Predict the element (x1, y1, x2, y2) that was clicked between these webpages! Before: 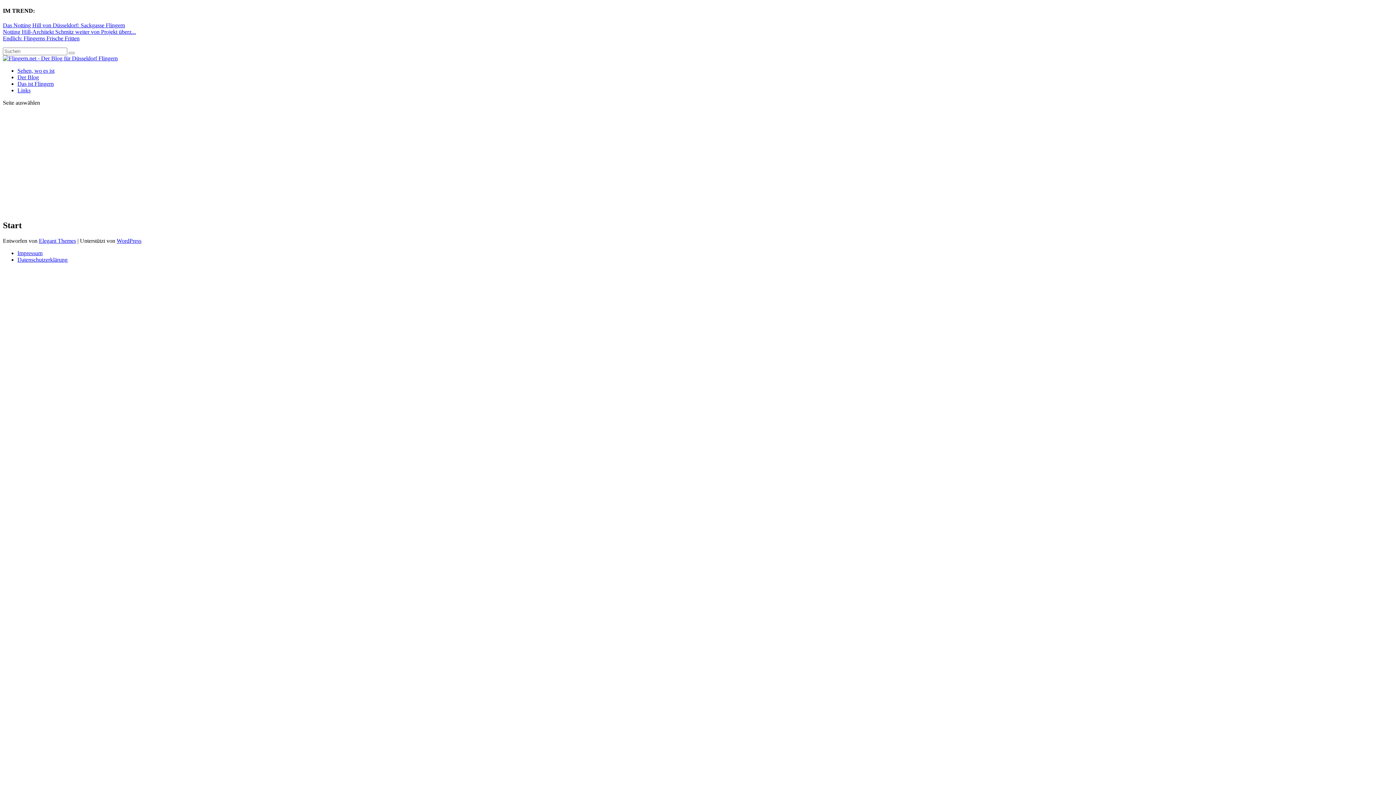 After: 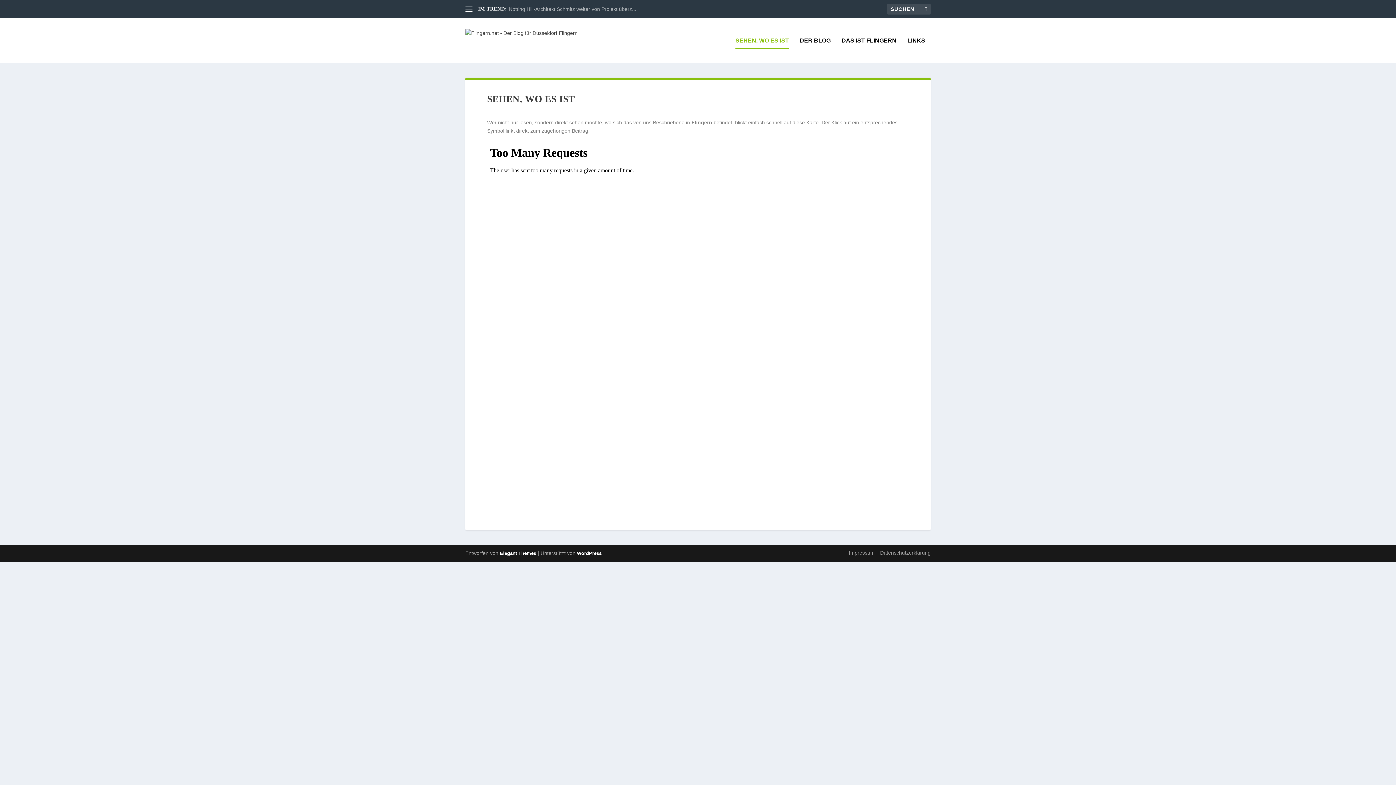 Action: label: Sehen, wo es ist bbox: (17, 67, 54, 73)